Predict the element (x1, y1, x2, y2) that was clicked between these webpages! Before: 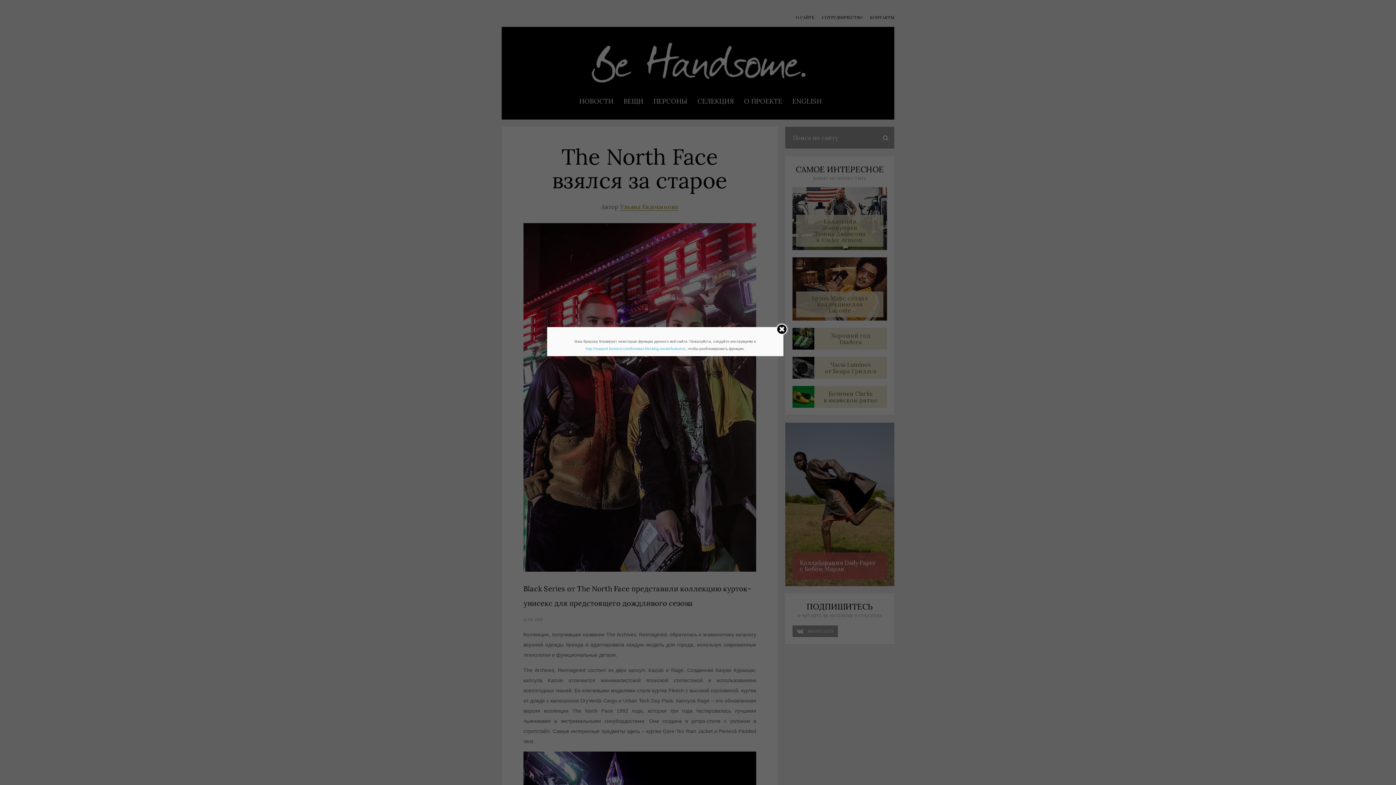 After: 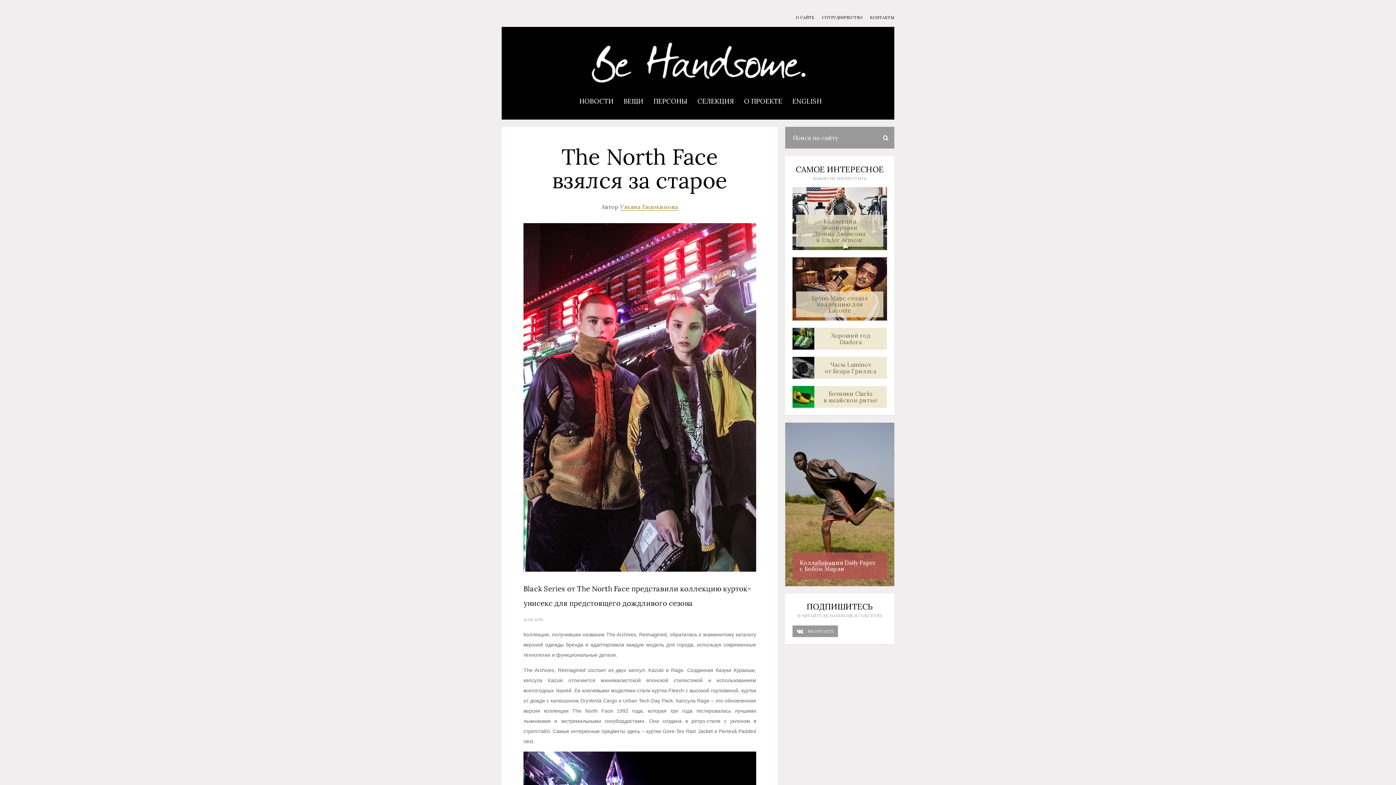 Action: bbox: (775, 323, 788, 337)